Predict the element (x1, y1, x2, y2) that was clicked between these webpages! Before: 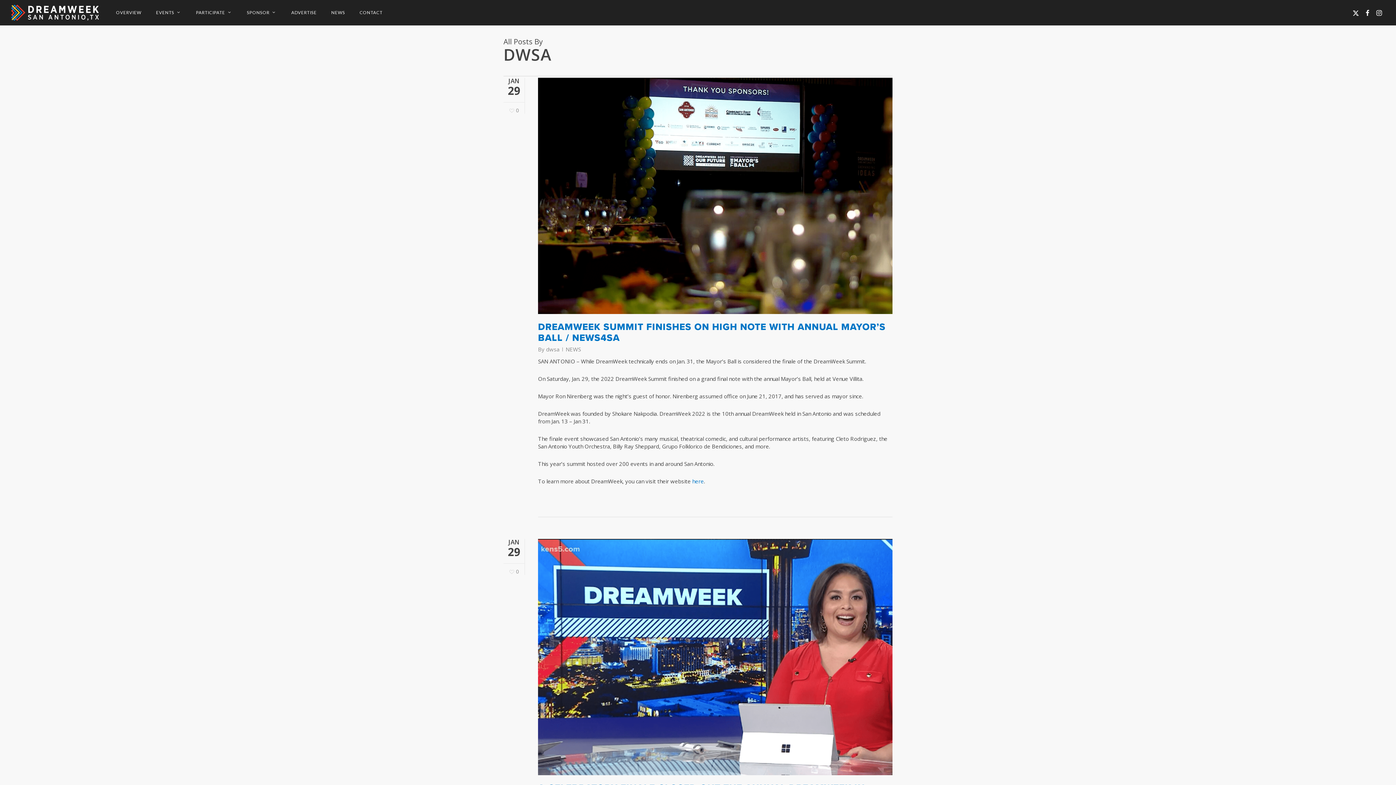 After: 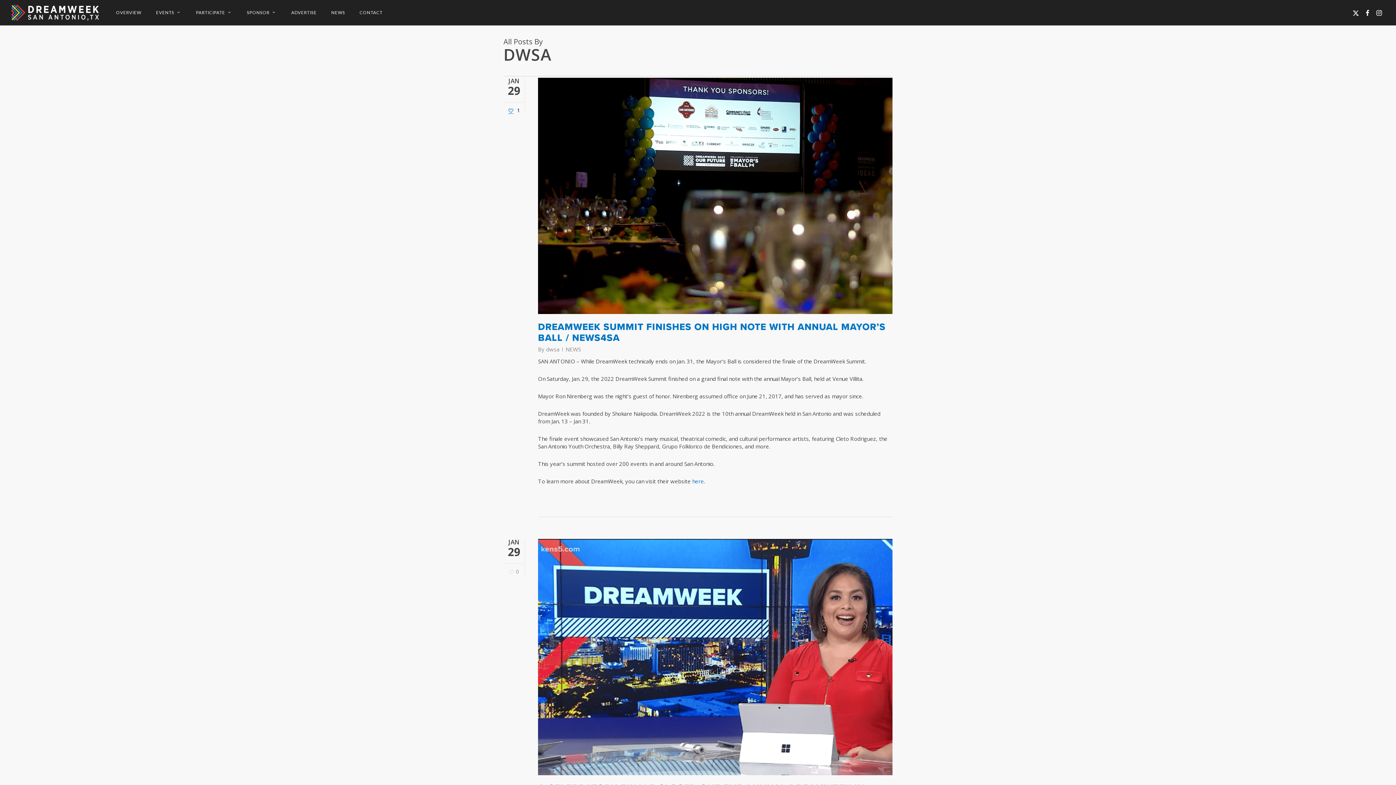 Action: bbox: (509, 107, 519, 113) label: 0